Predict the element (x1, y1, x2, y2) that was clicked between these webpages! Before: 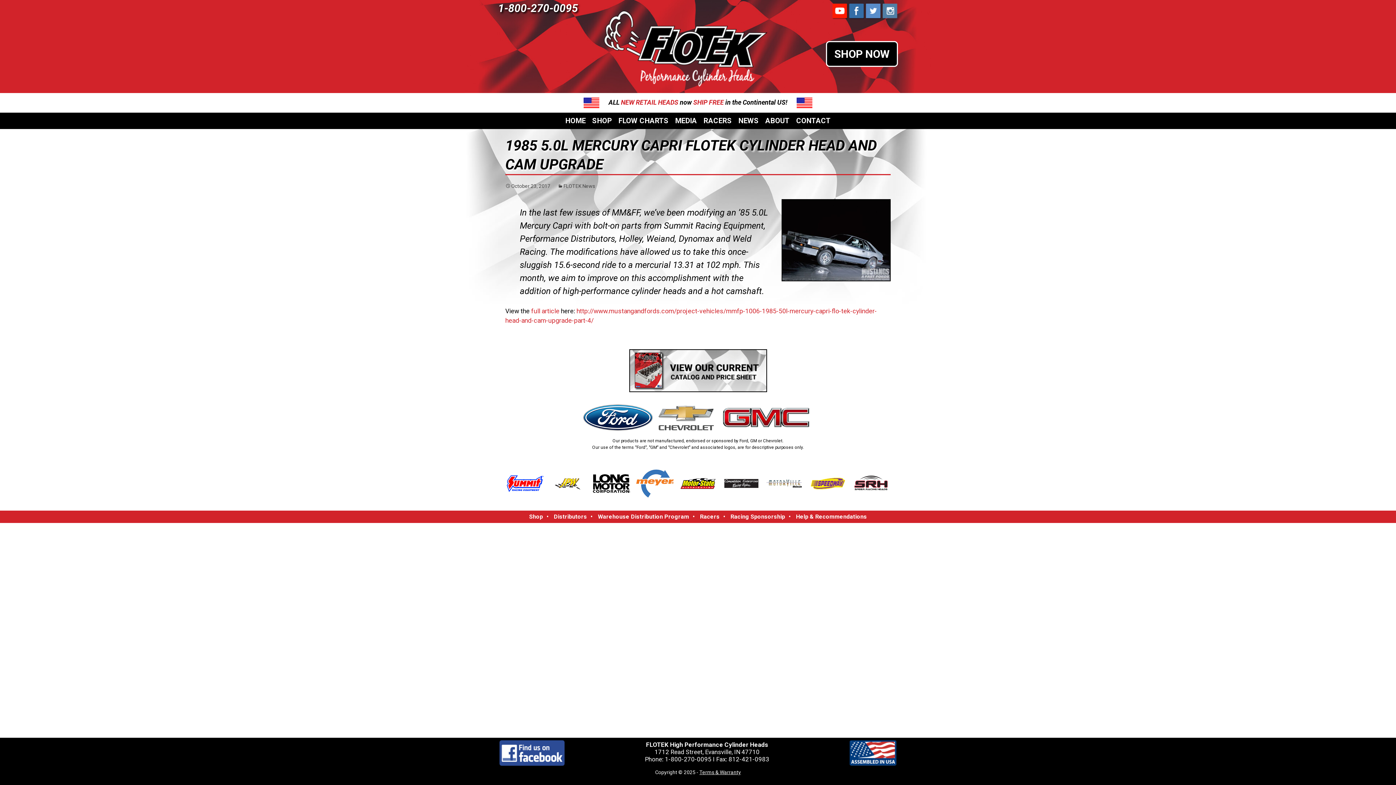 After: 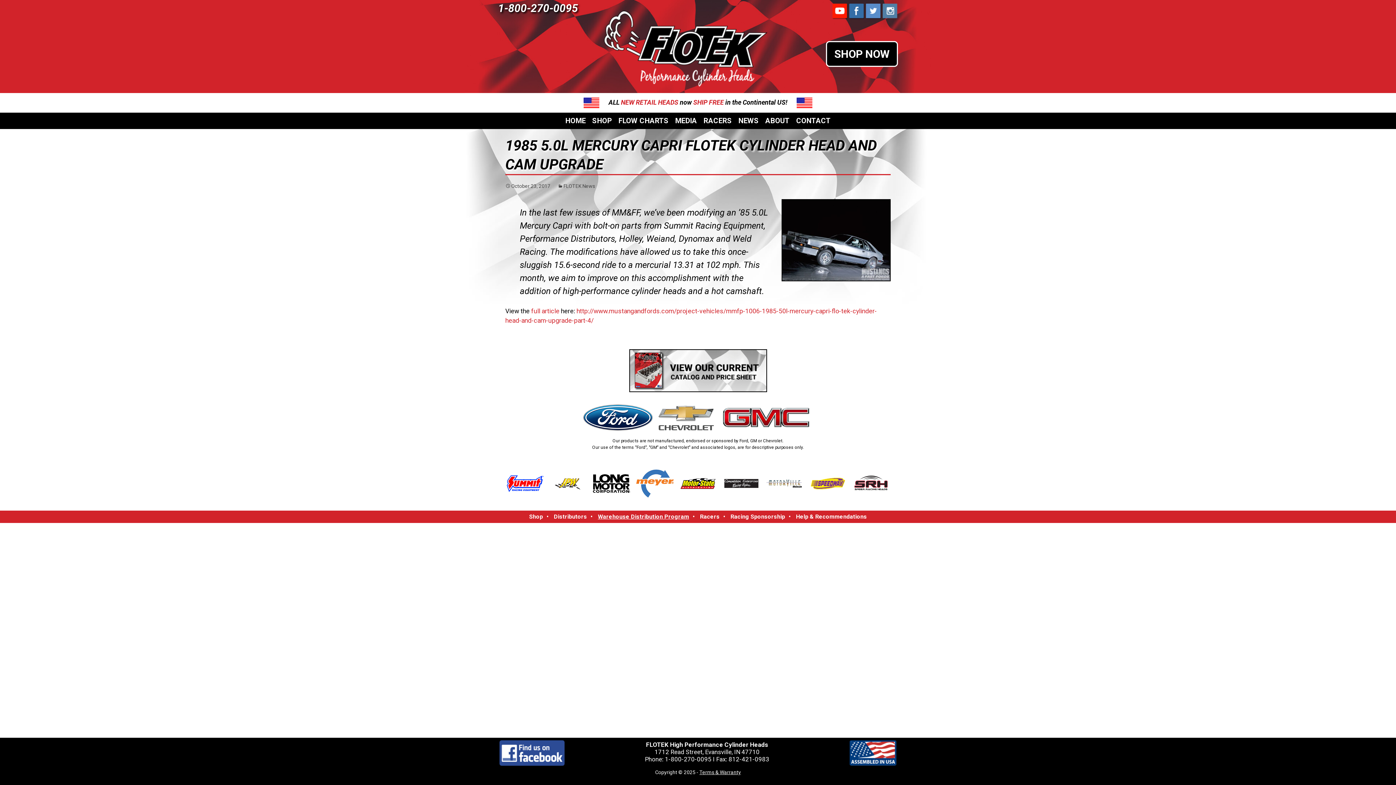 Action: bbox: (598, 513, 689, 520) label: Warehouse Distribution Program